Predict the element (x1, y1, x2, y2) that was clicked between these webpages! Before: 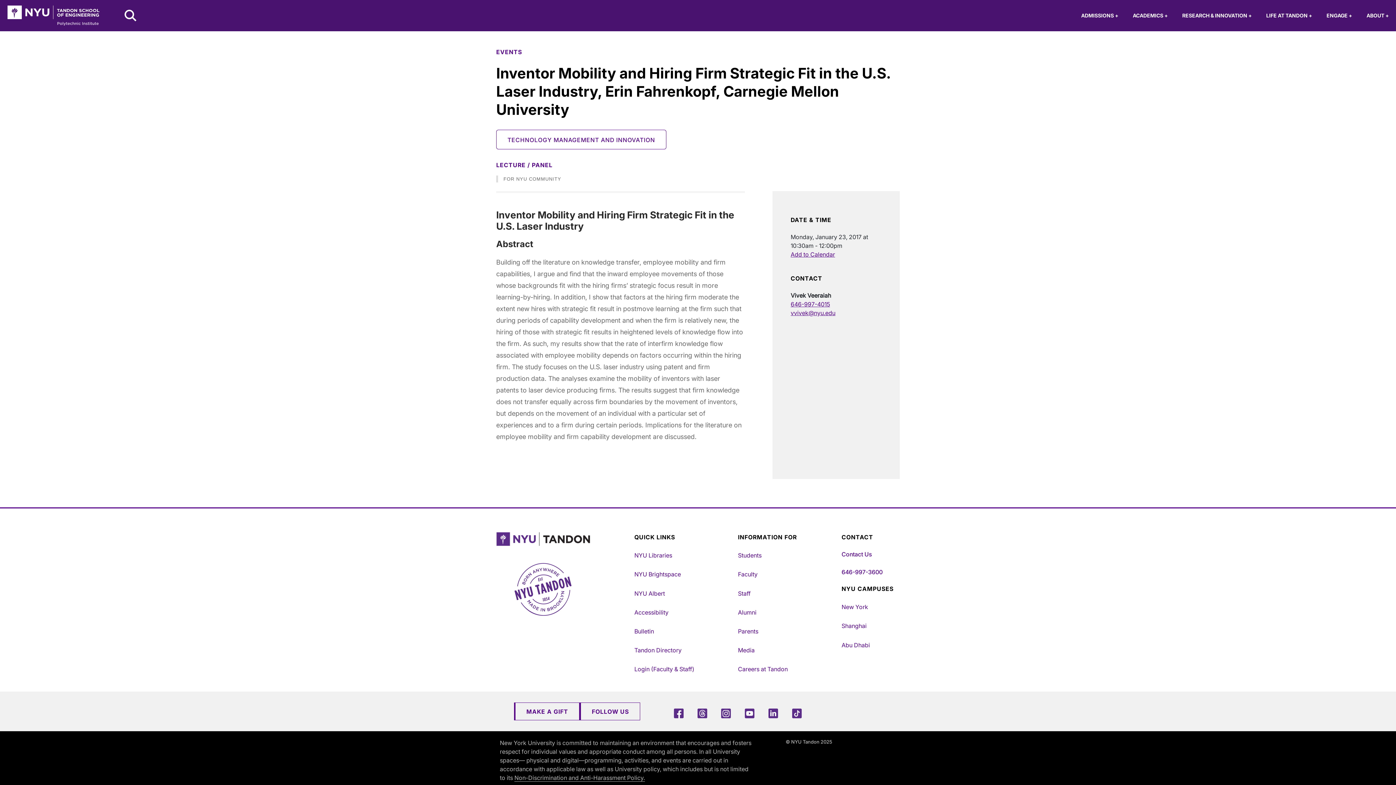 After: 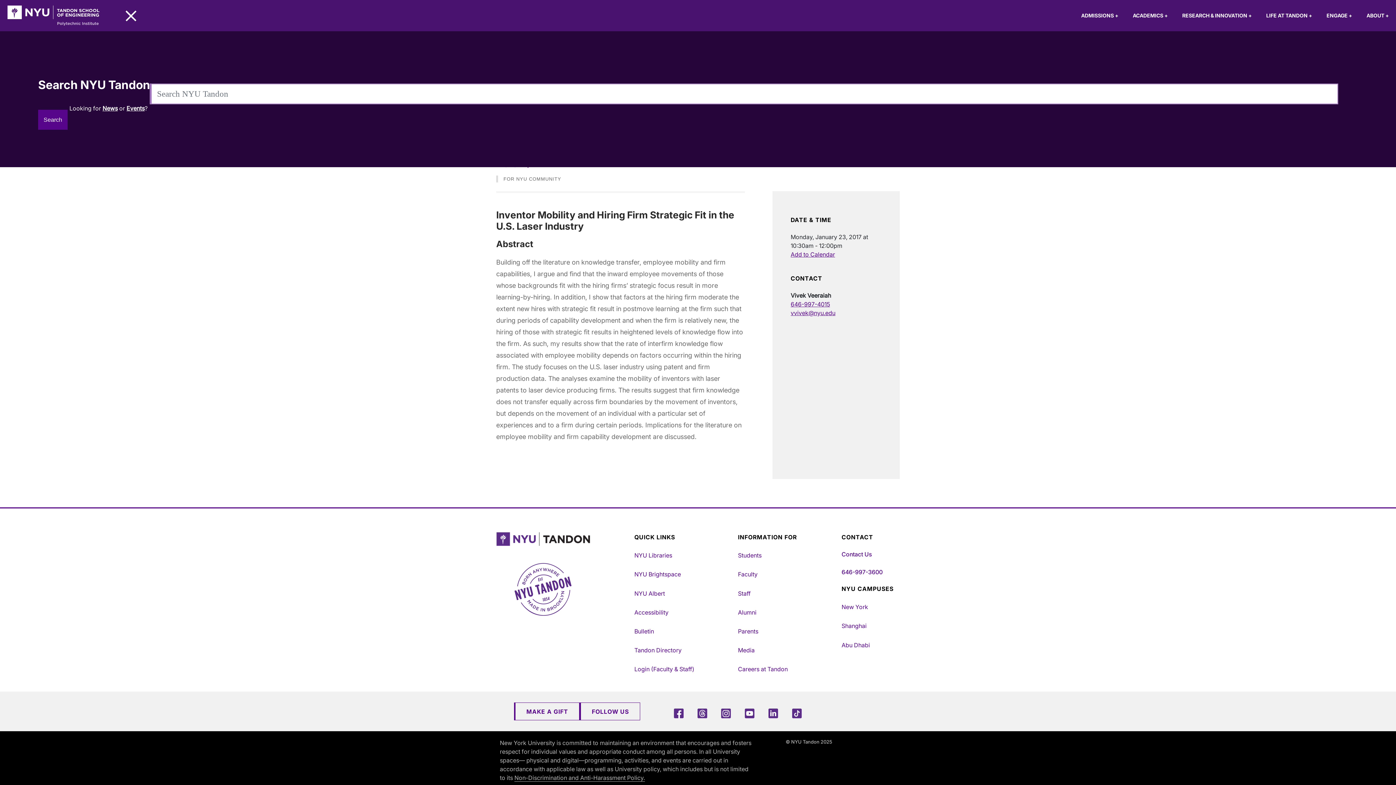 Action: bbox: (120, 5, 141, 27) label: Search NYU Tandon